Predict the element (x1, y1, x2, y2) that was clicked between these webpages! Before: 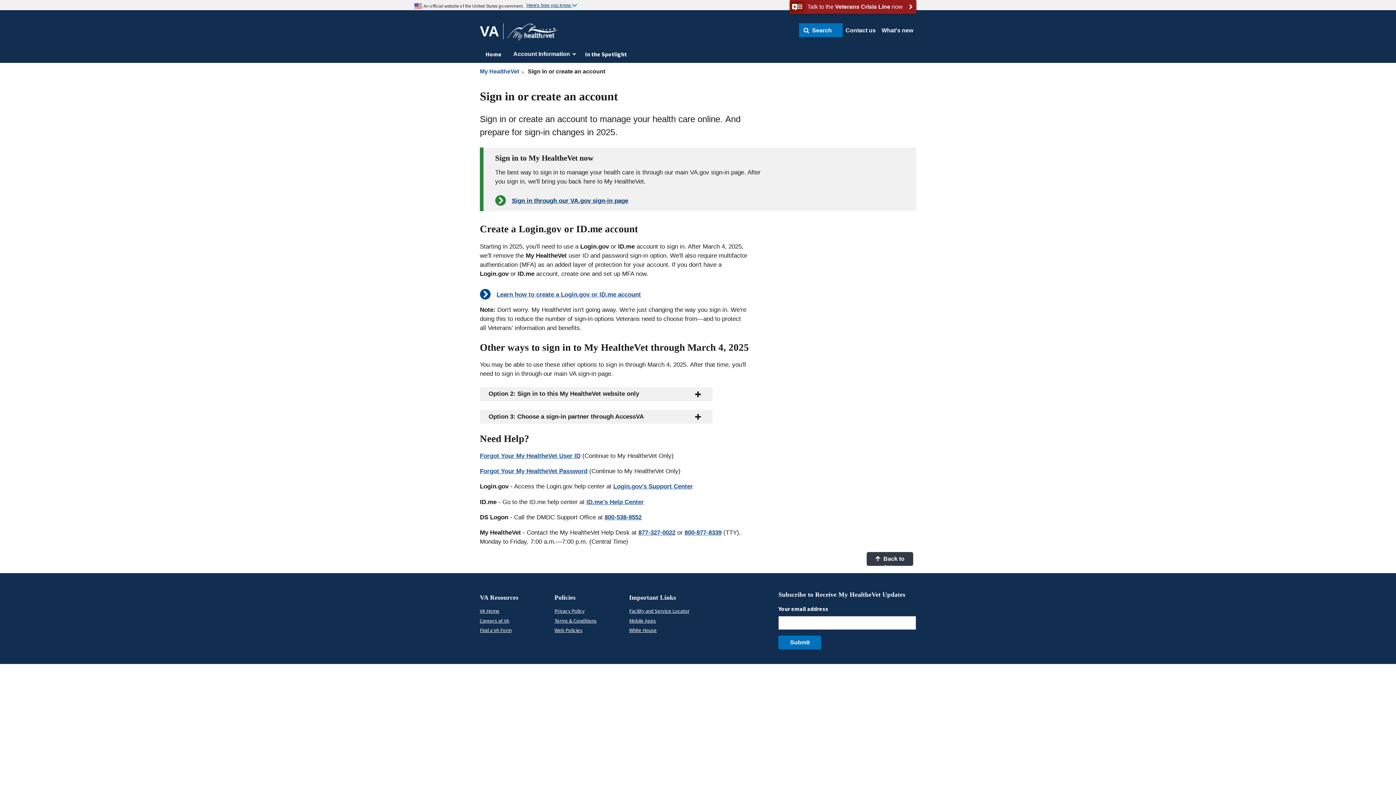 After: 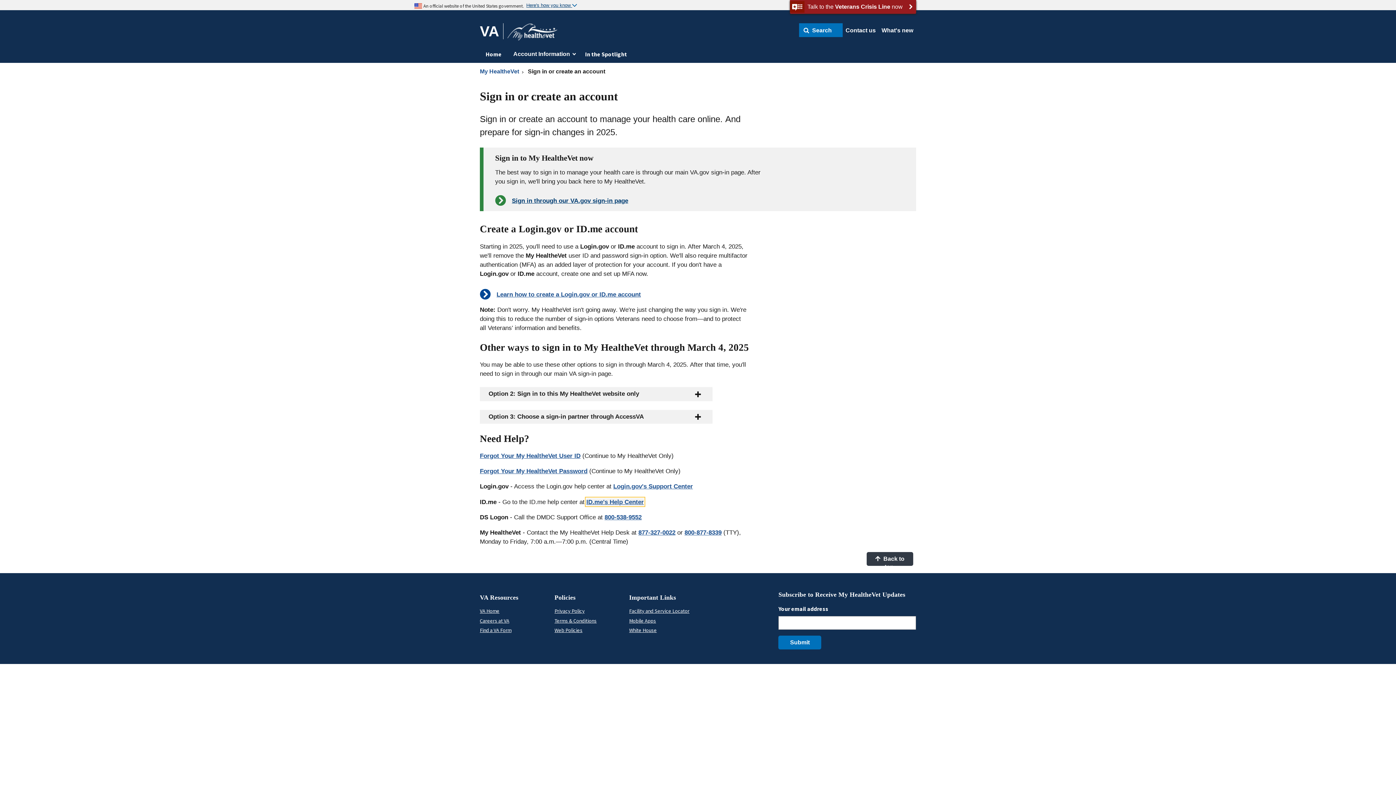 Action: label: ID.me's Help Center bbox: (586, 498, 644, 505)